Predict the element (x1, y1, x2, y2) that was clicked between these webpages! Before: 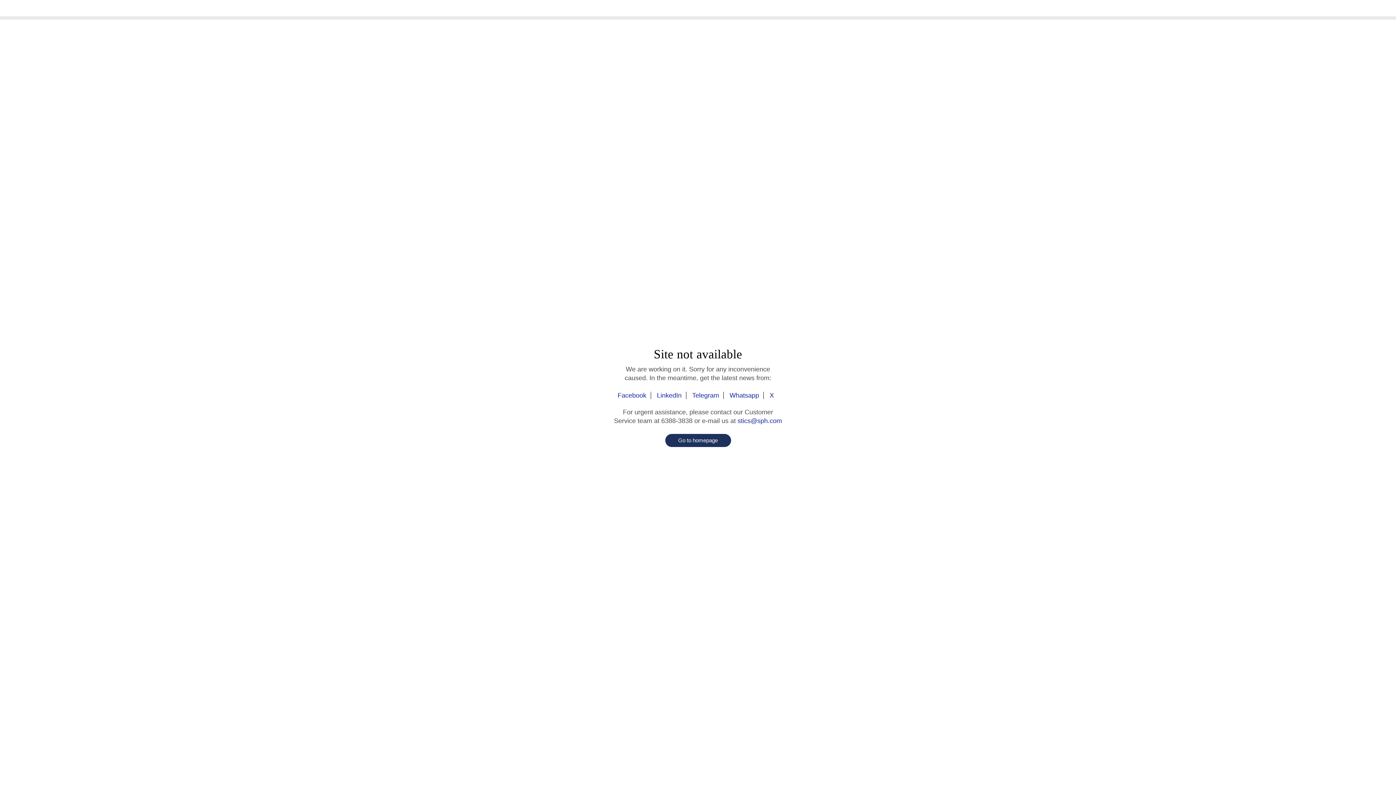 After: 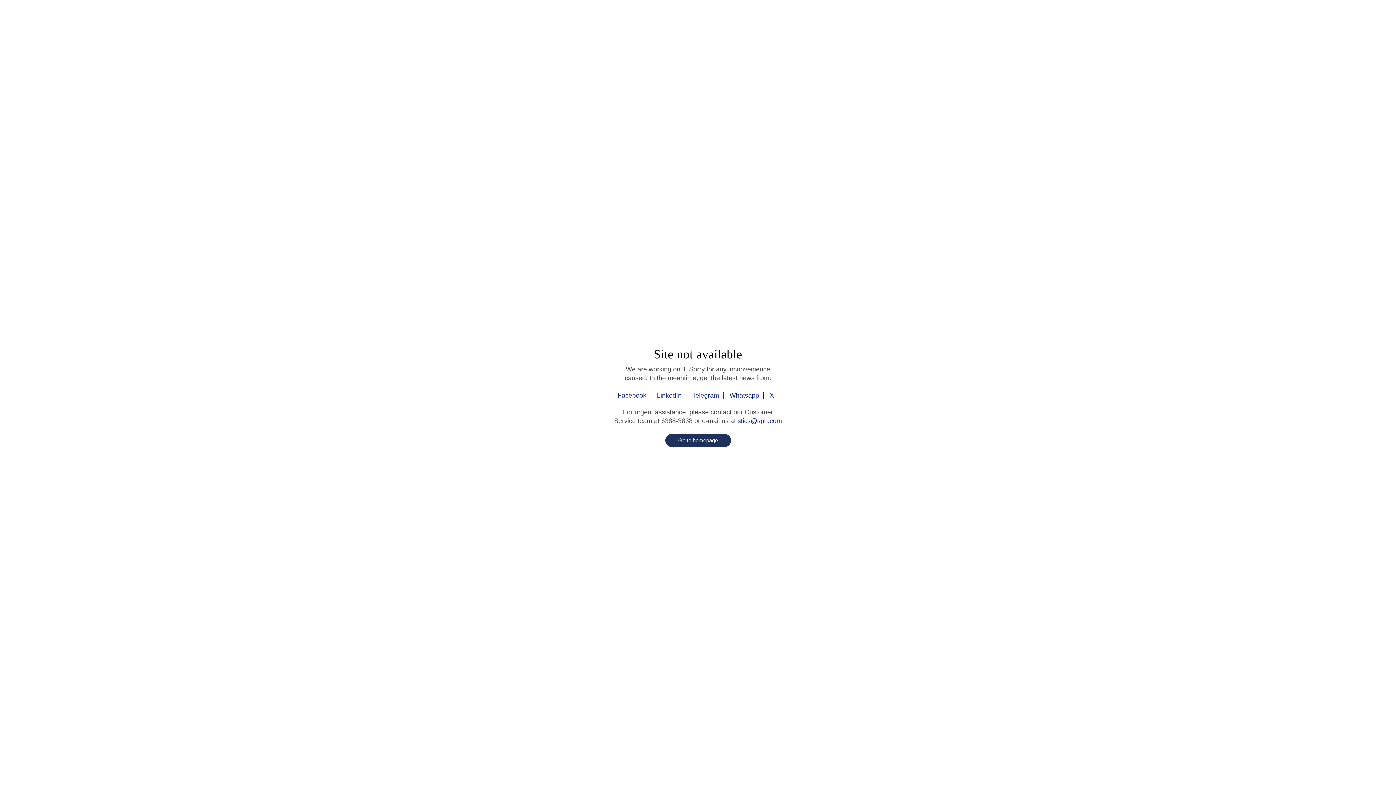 Action: bbox: (652, 392, 686, 399) label: LinkedIn